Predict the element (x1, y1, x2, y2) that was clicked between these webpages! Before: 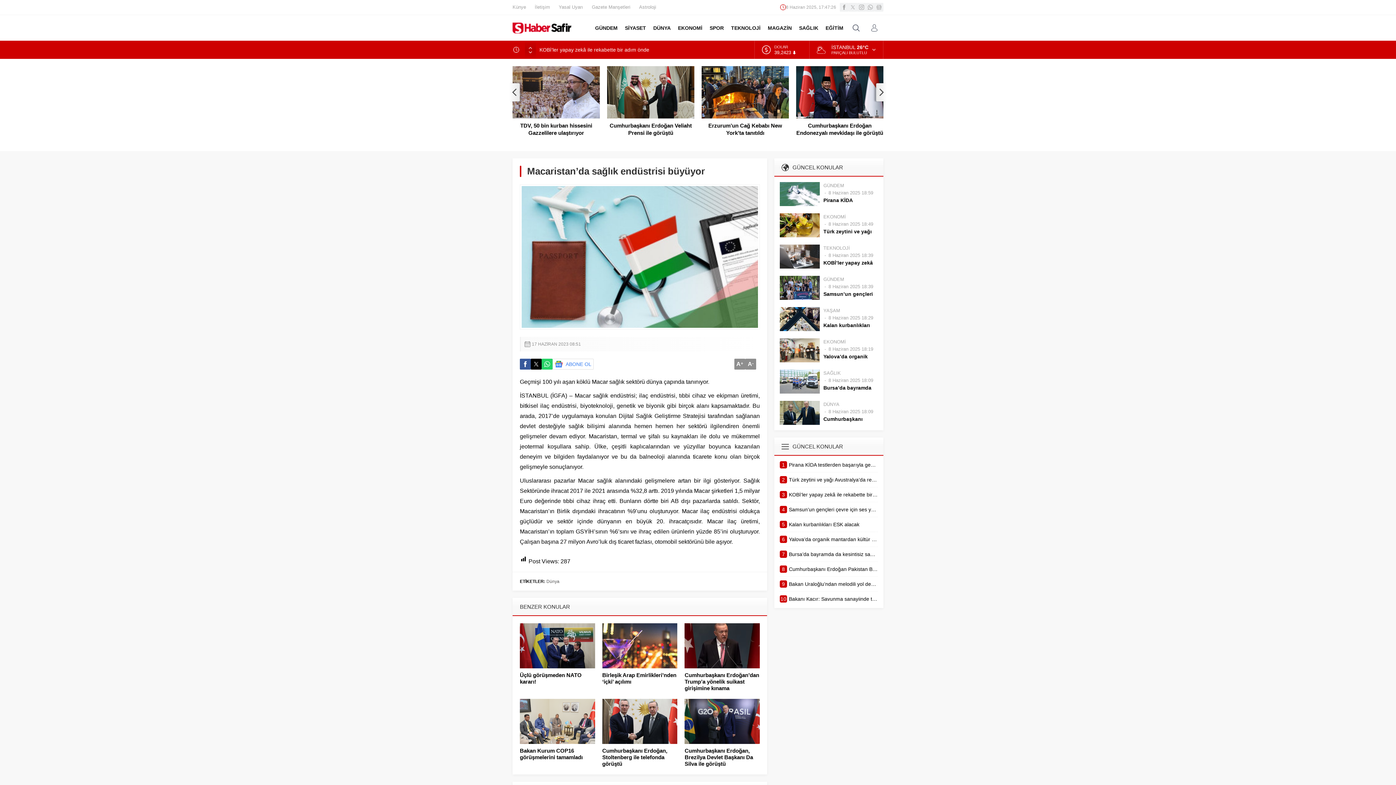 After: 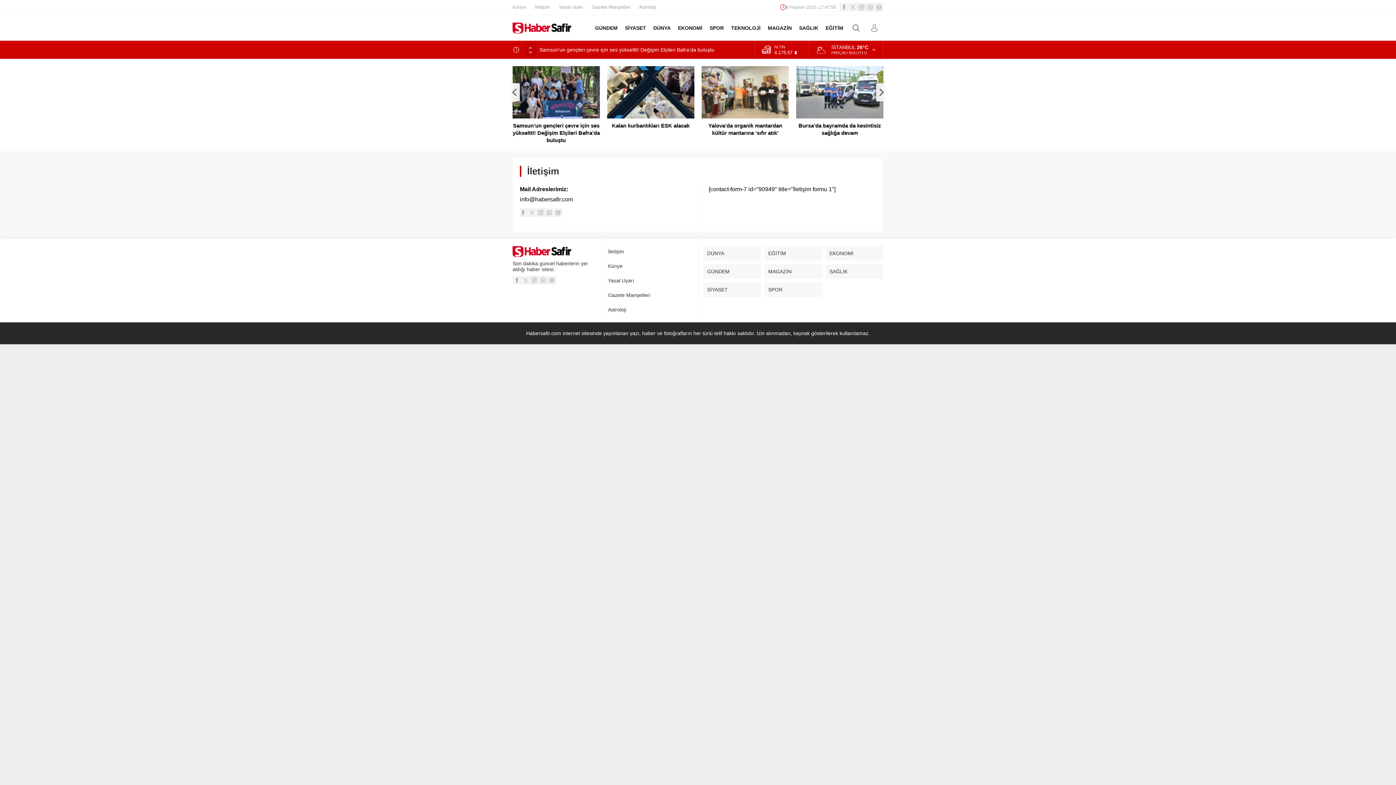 Action: bbox: (534, 3, 550, 10) label: İletişim